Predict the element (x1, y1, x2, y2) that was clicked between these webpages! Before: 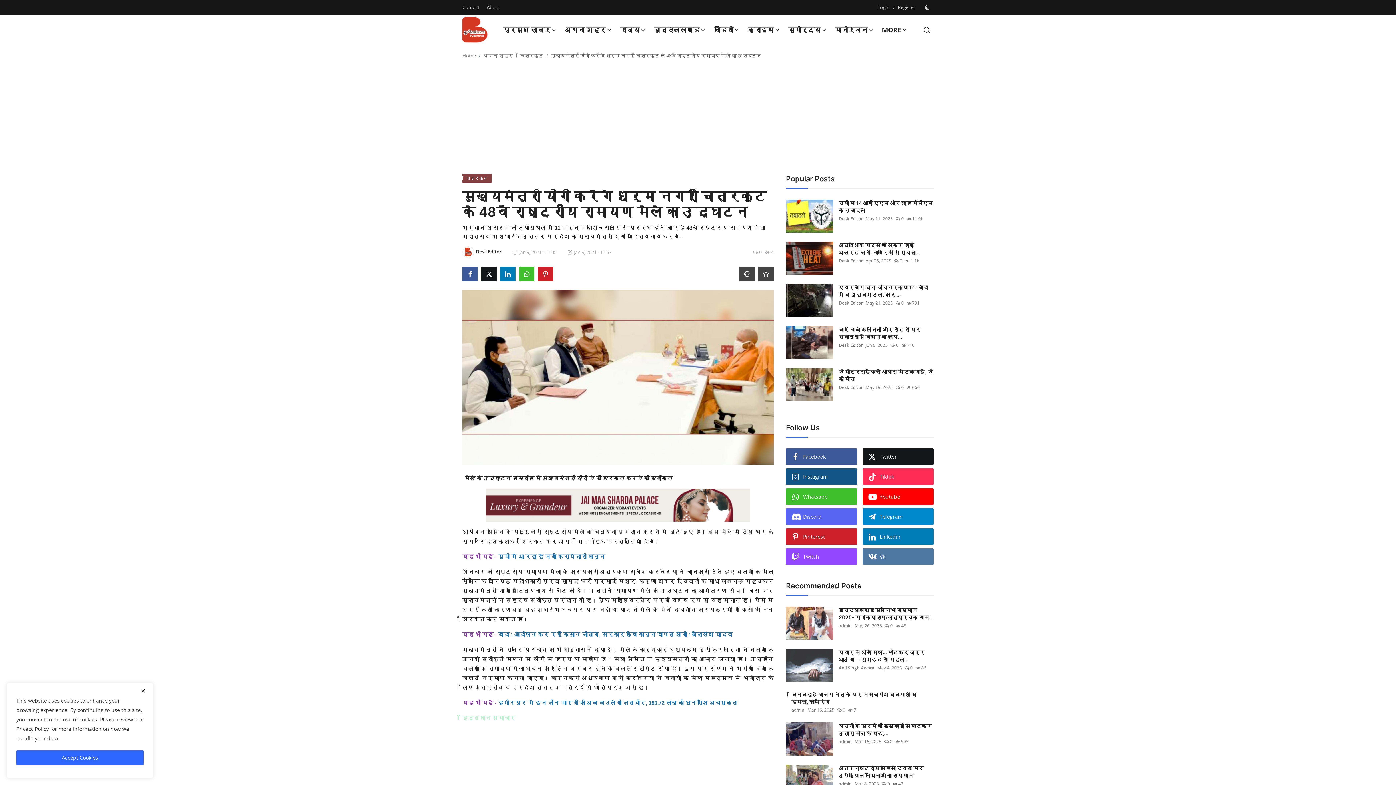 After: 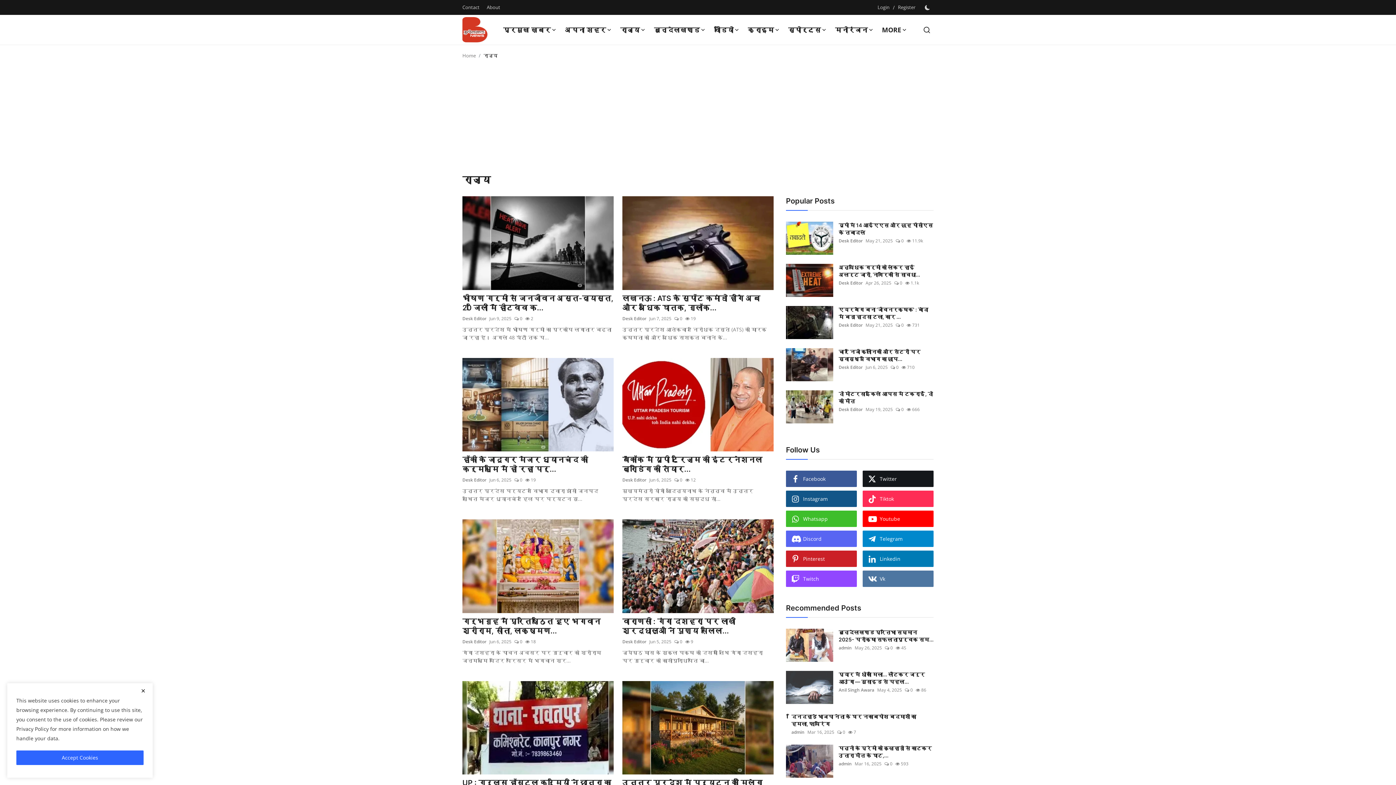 Action: bbox: (616, 14, 649, 44) label: राज्य